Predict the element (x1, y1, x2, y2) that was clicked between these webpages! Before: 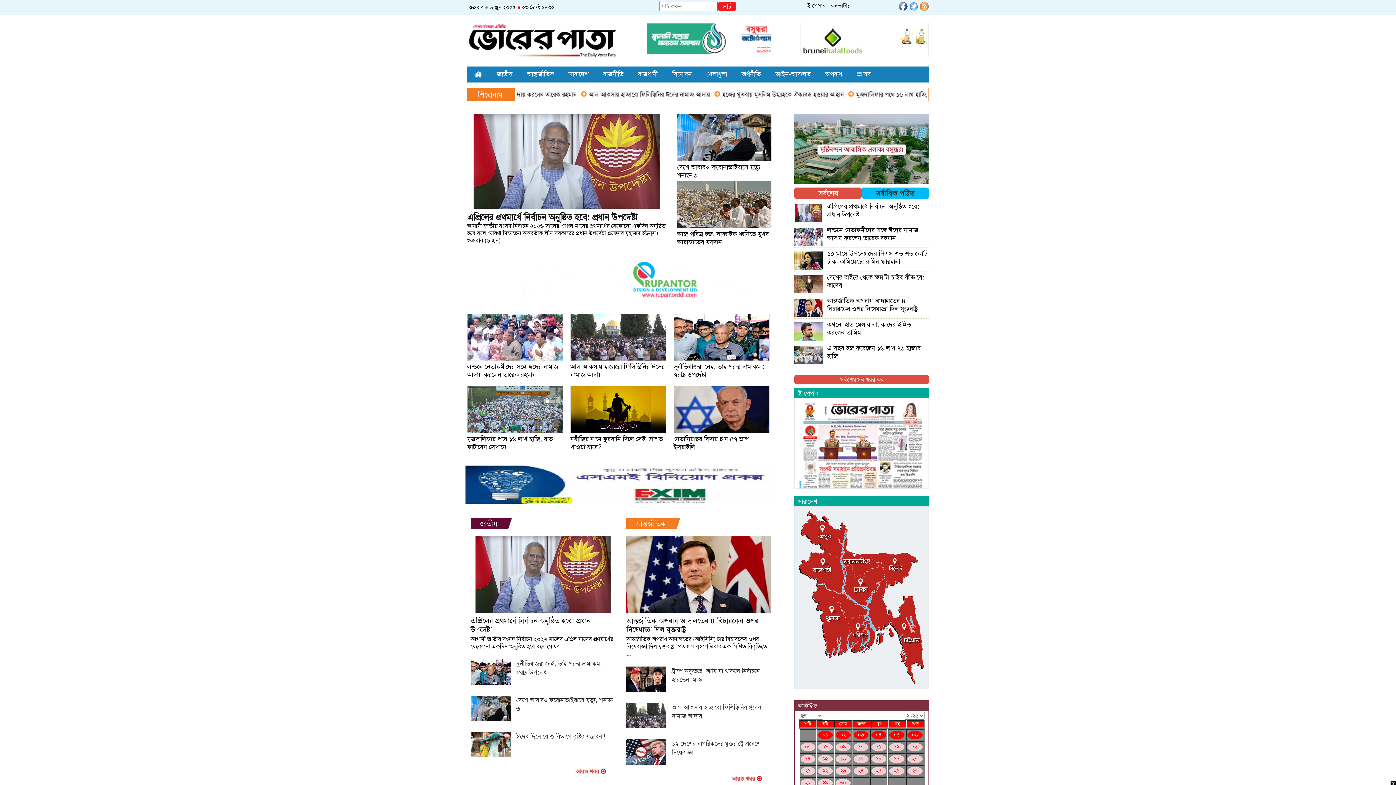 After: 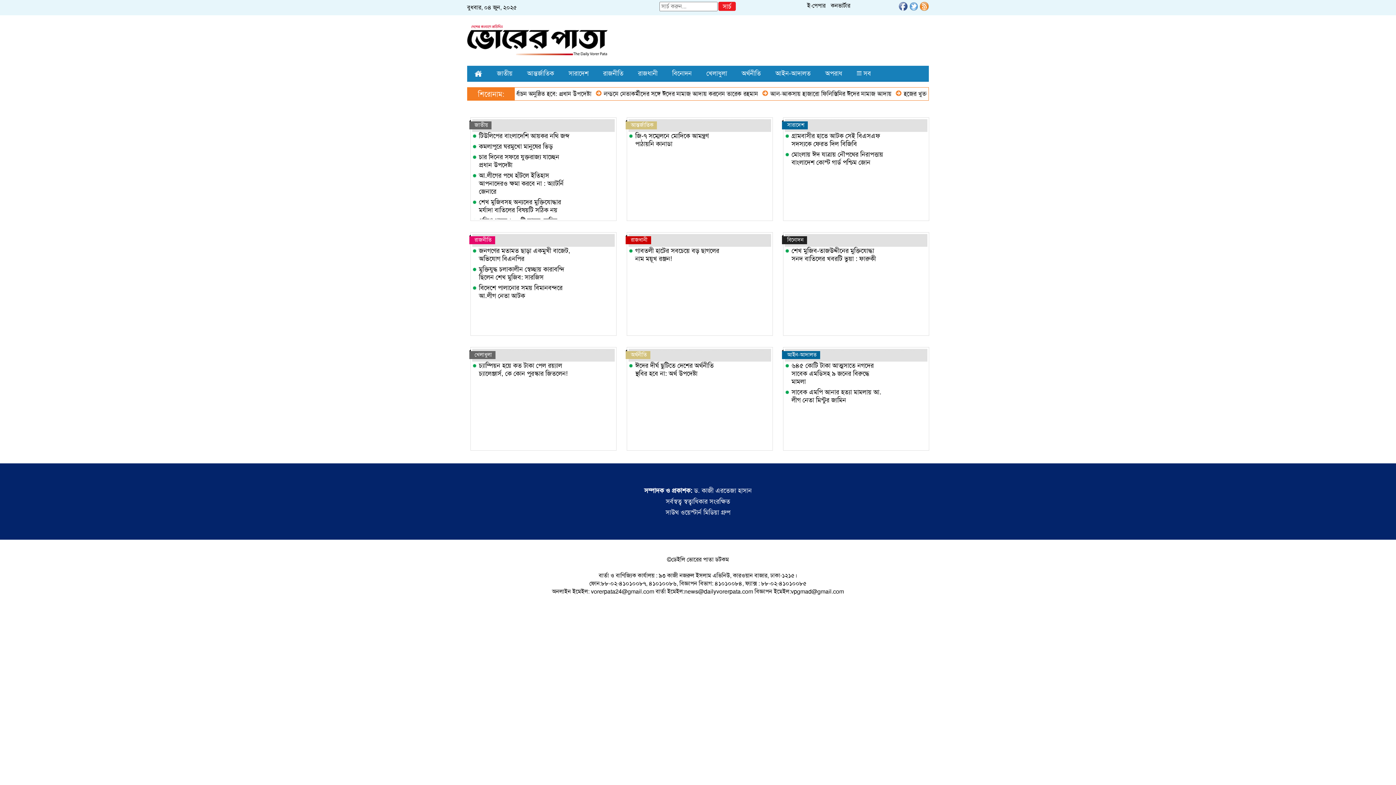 Action: bbox: (876, 731, 881, 739) label: ০৪